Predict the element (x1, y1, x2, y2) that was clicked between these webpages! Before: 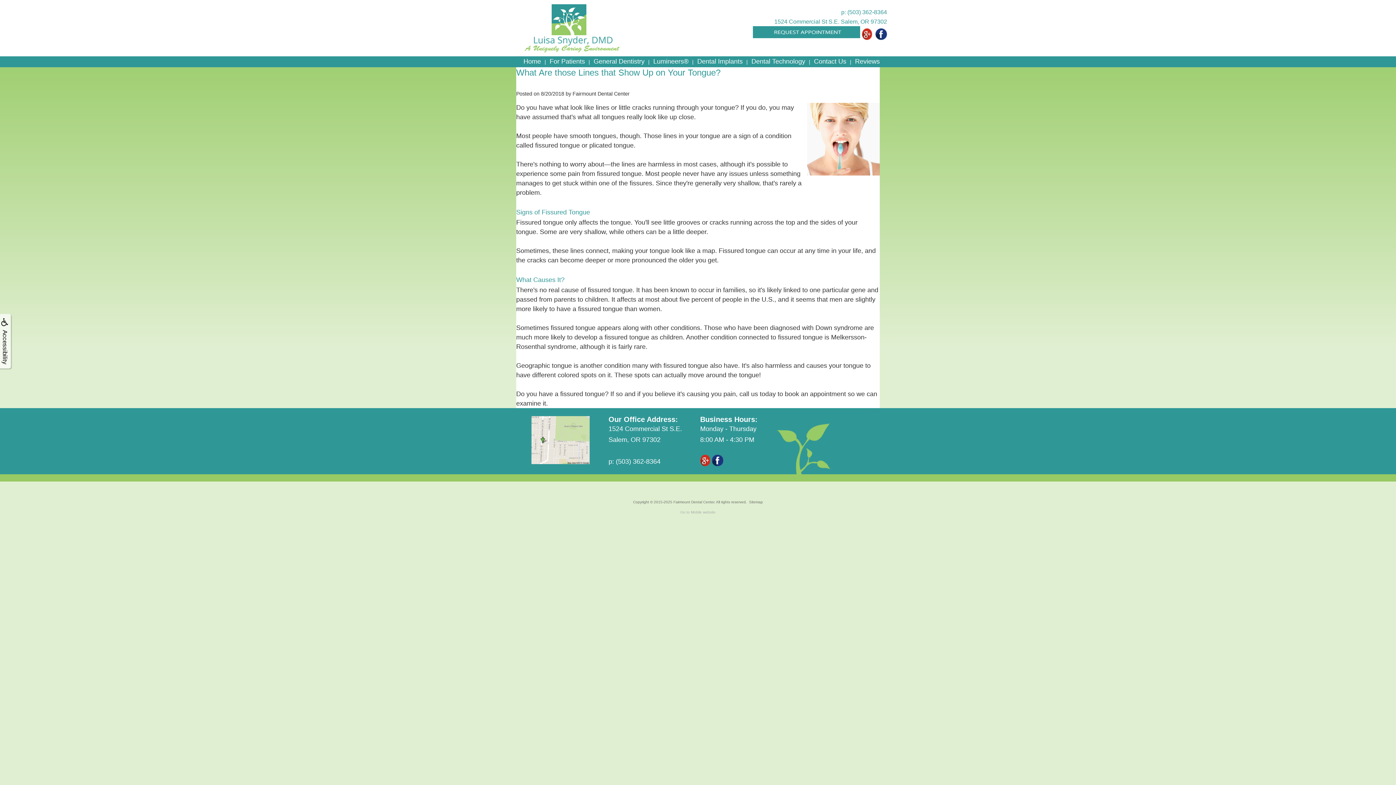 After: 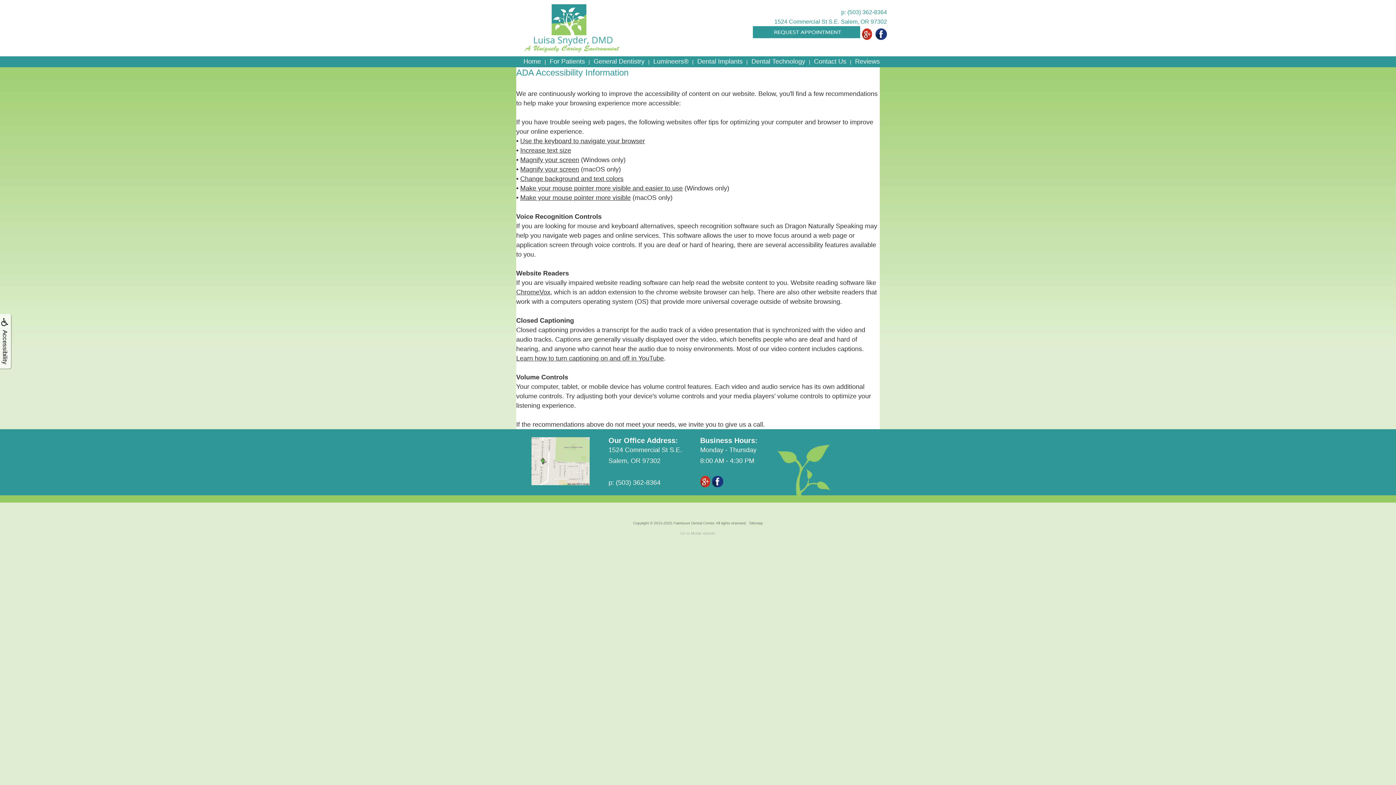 Action: bbox: (0, 317, 9, 335) label: Accessibility